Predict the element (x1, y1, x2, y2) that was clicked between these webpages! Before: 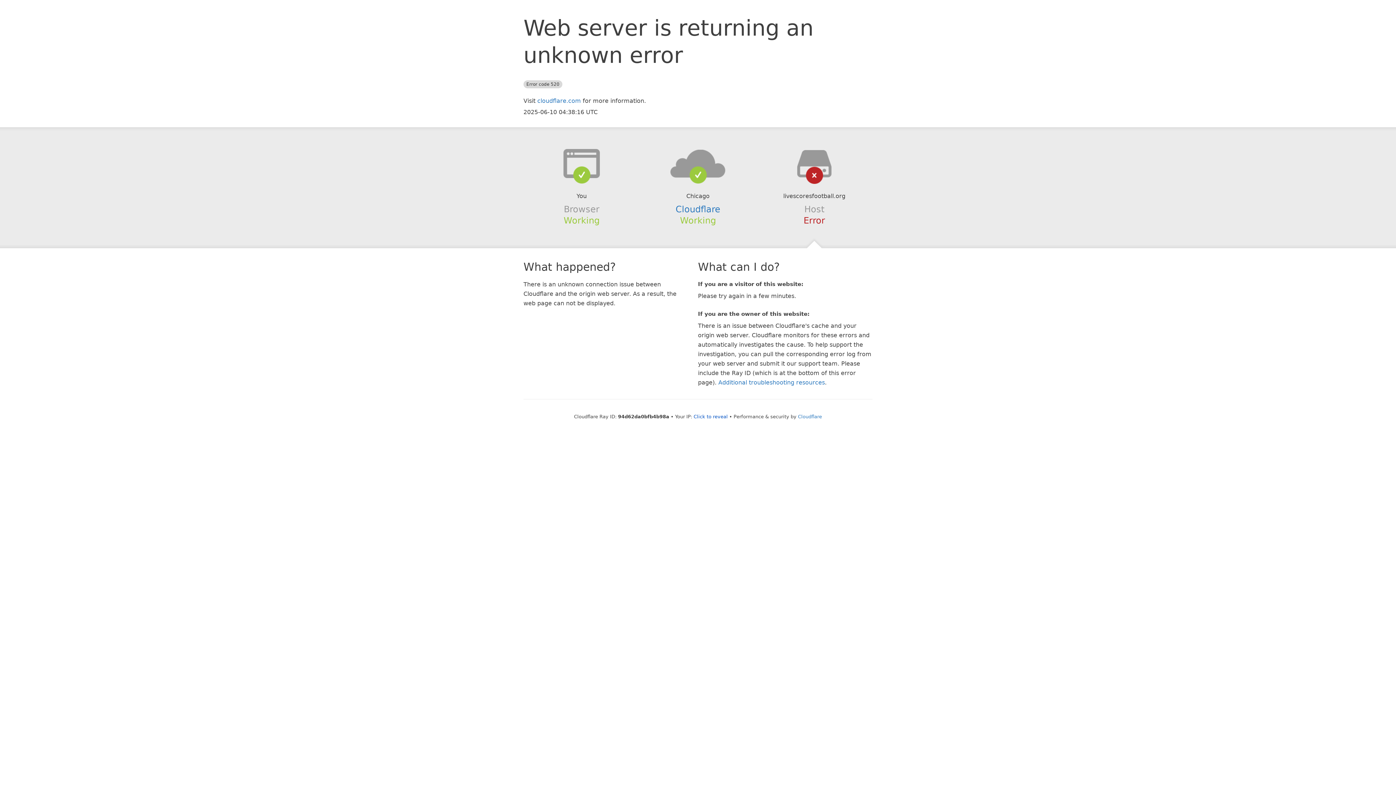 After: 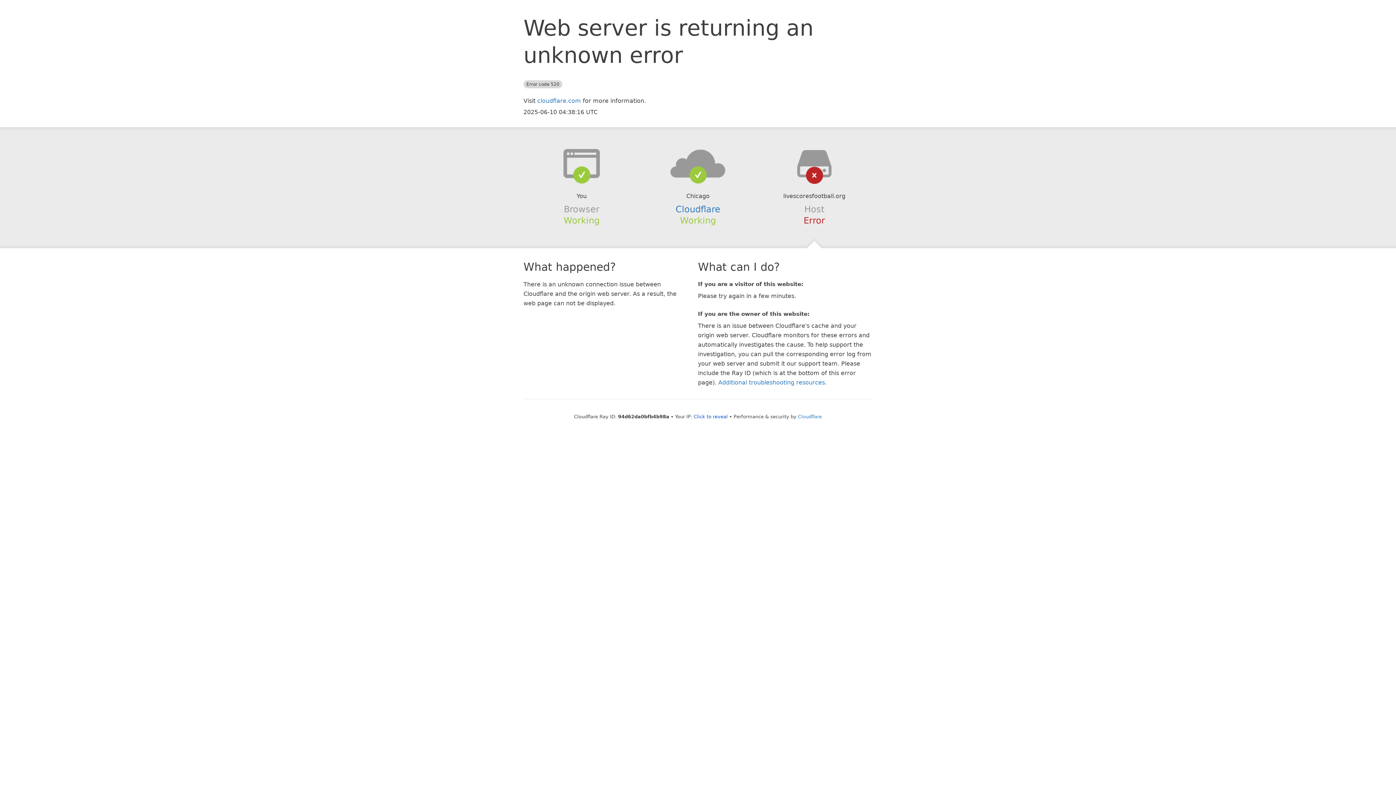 Action: bbox: (639, 148, 756, 178)